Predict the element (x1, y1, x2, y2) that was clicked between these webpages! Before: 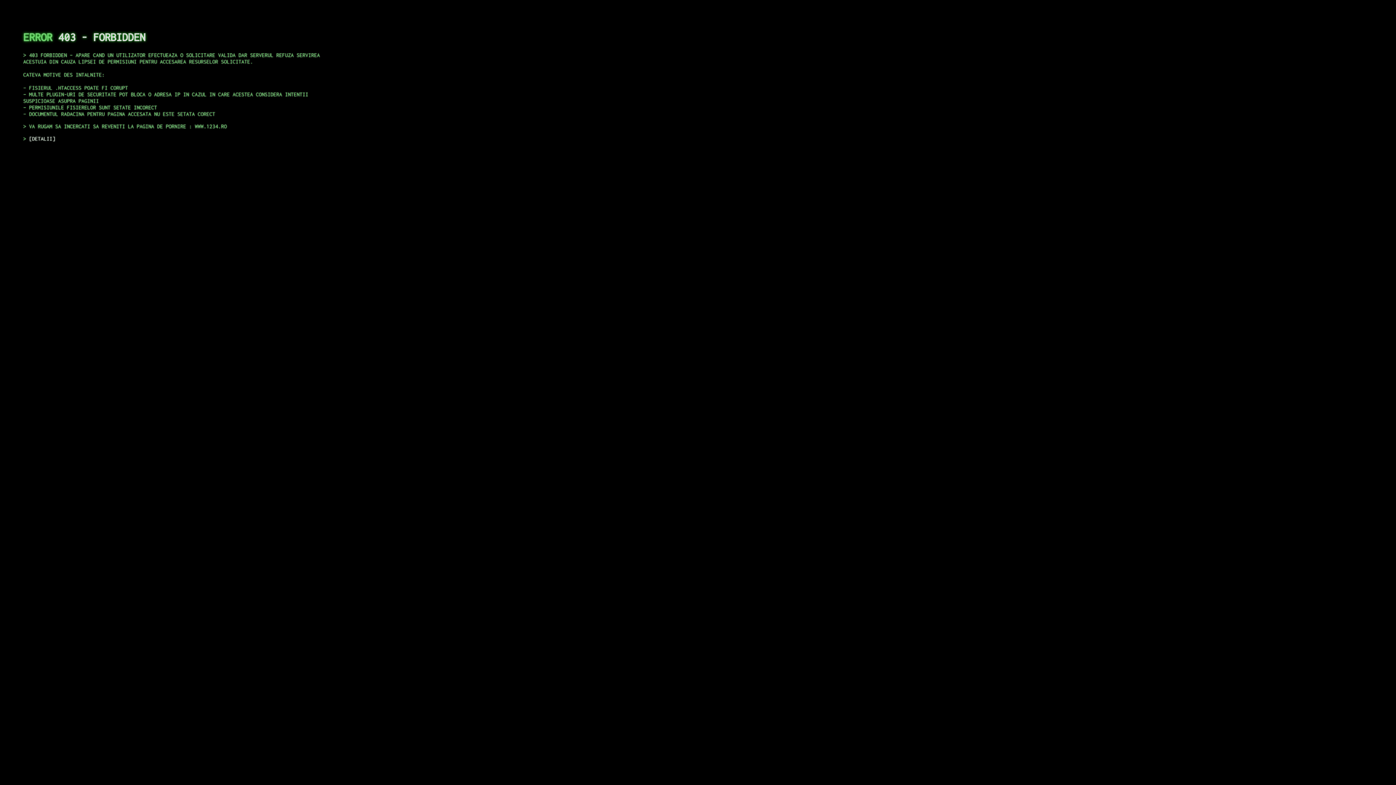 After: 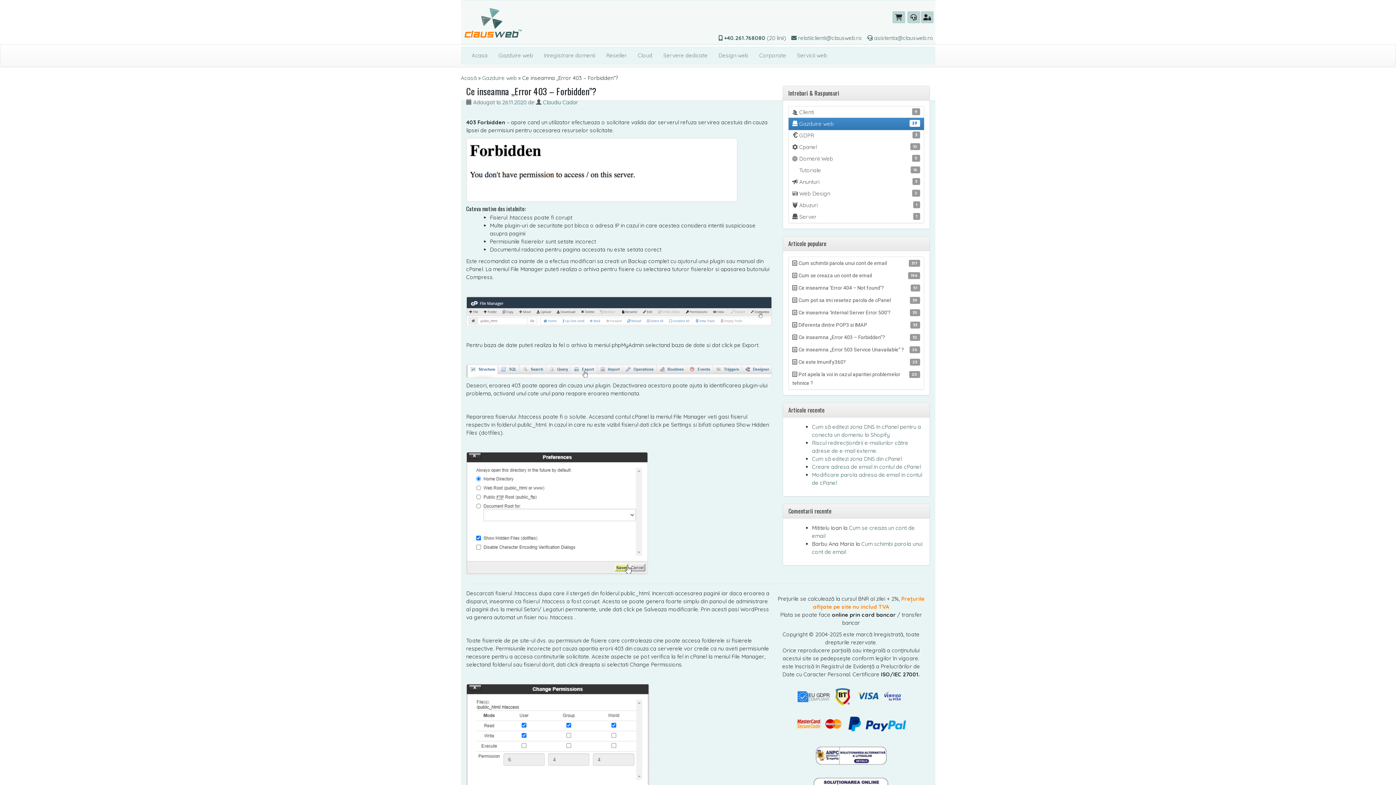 Action: bbox: (29, 135, 55, 141) label: DETALII